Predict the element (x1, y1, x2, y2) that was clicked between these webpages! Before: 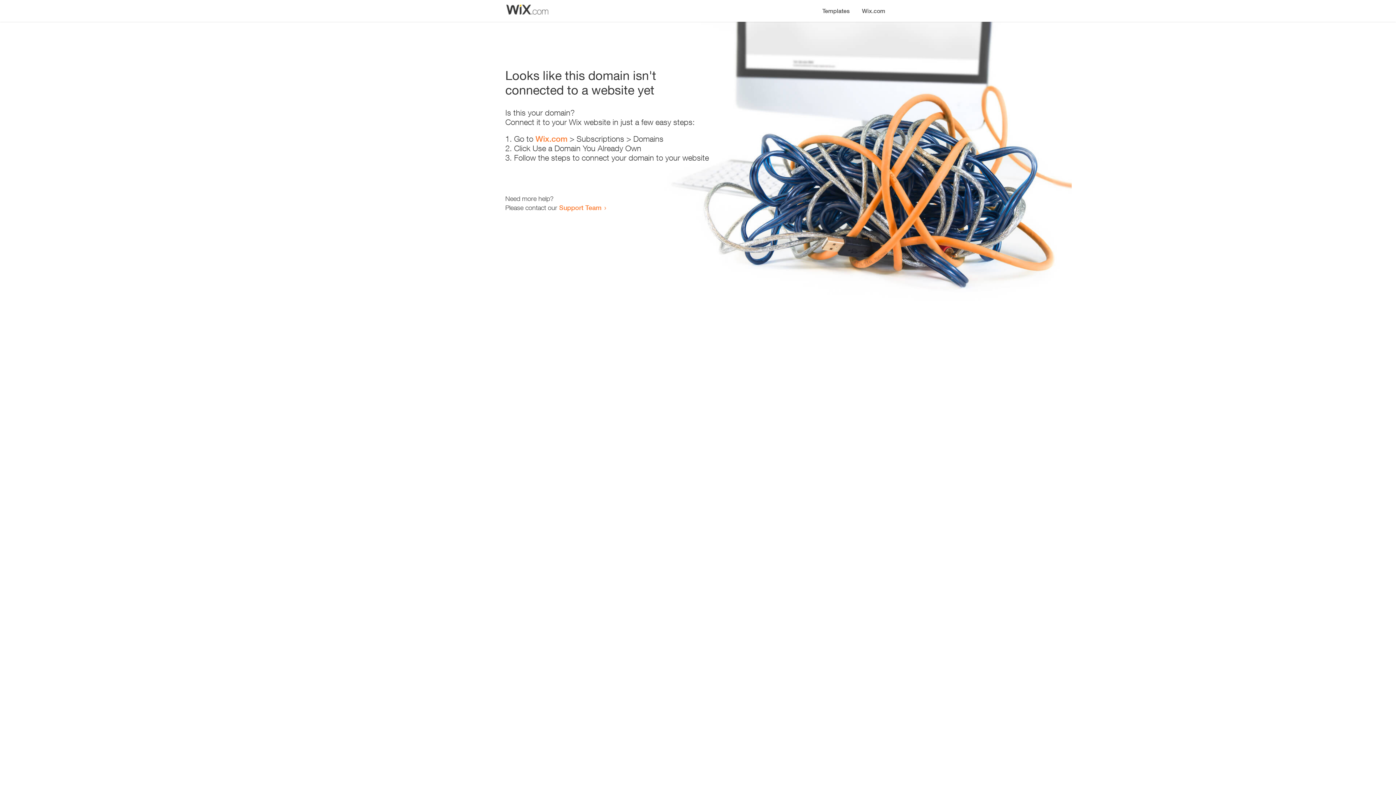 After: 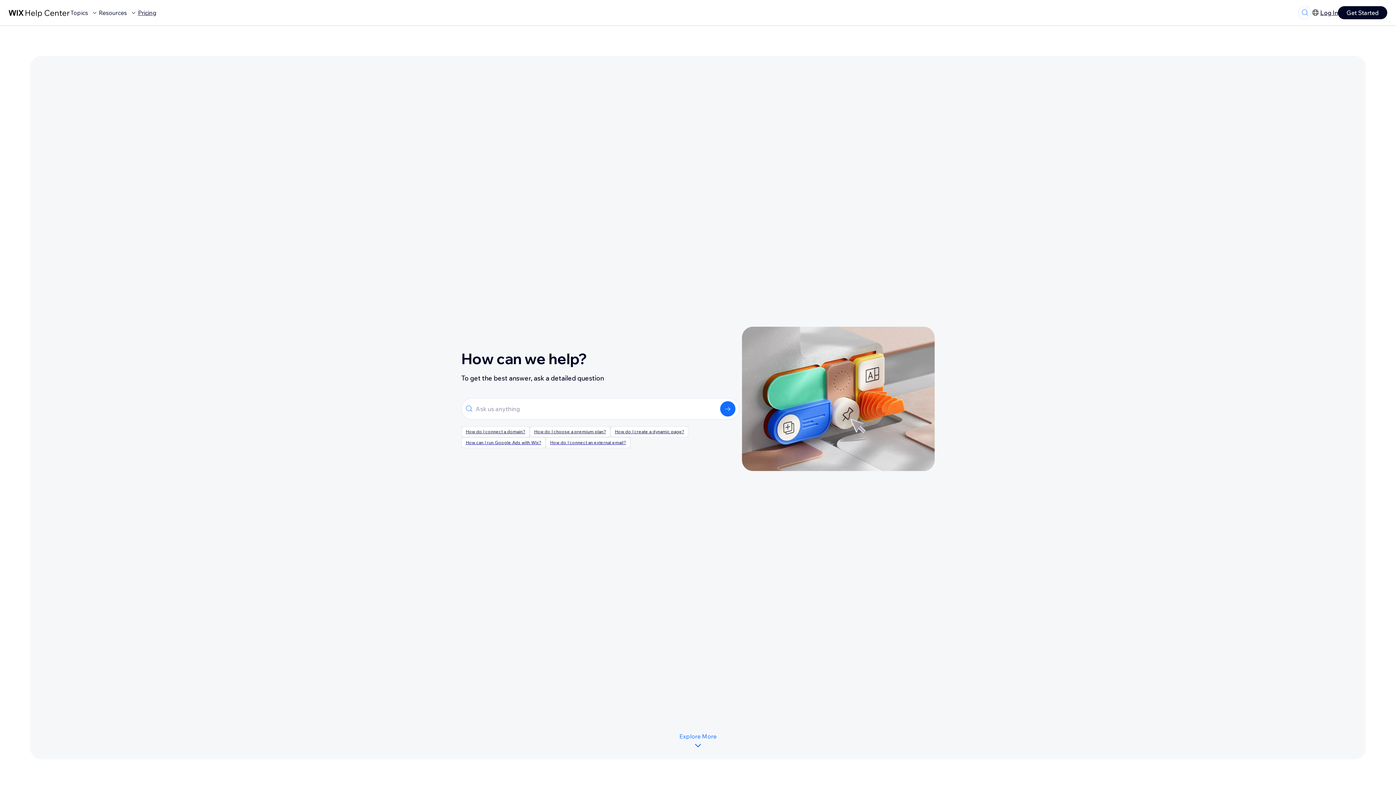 Action: bbox: (559, 203, 601, 211) label: Support Team